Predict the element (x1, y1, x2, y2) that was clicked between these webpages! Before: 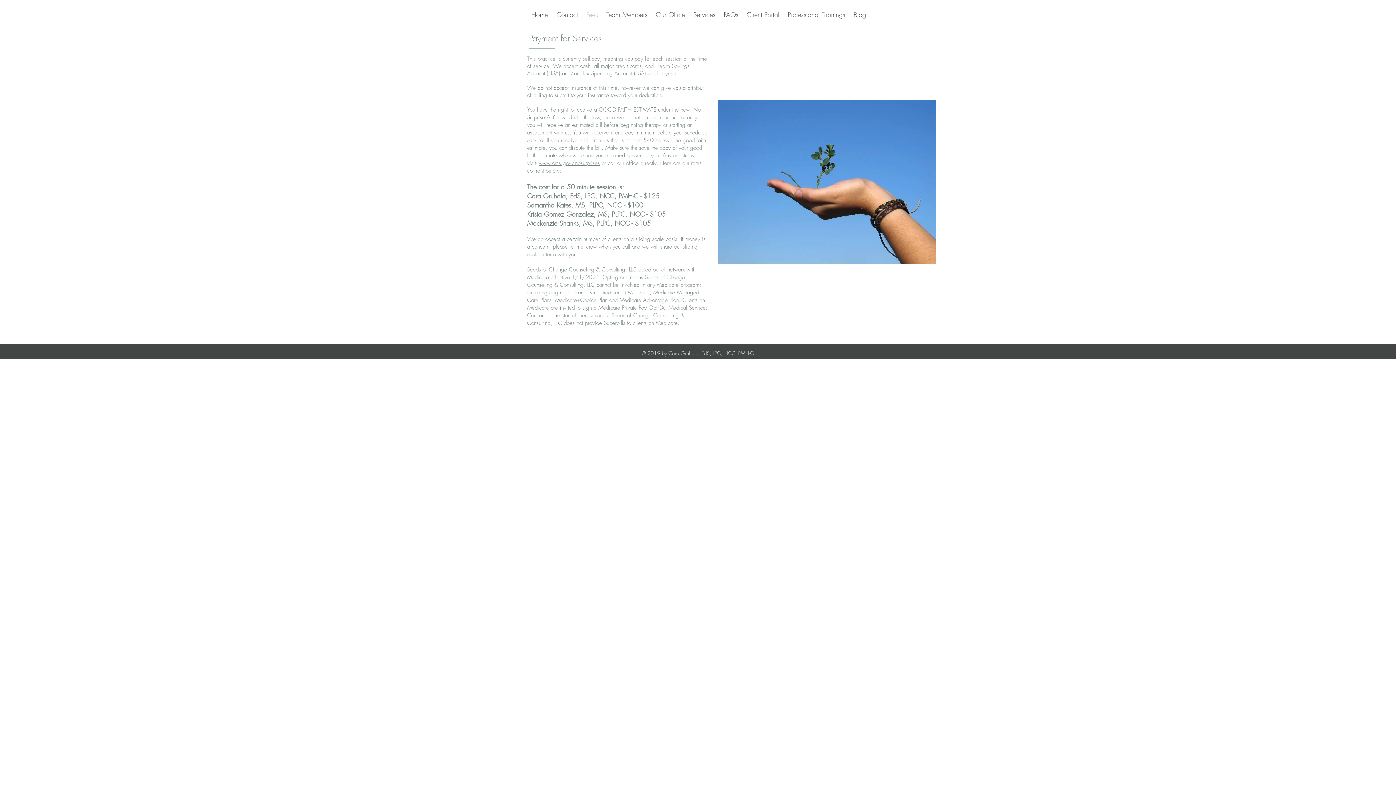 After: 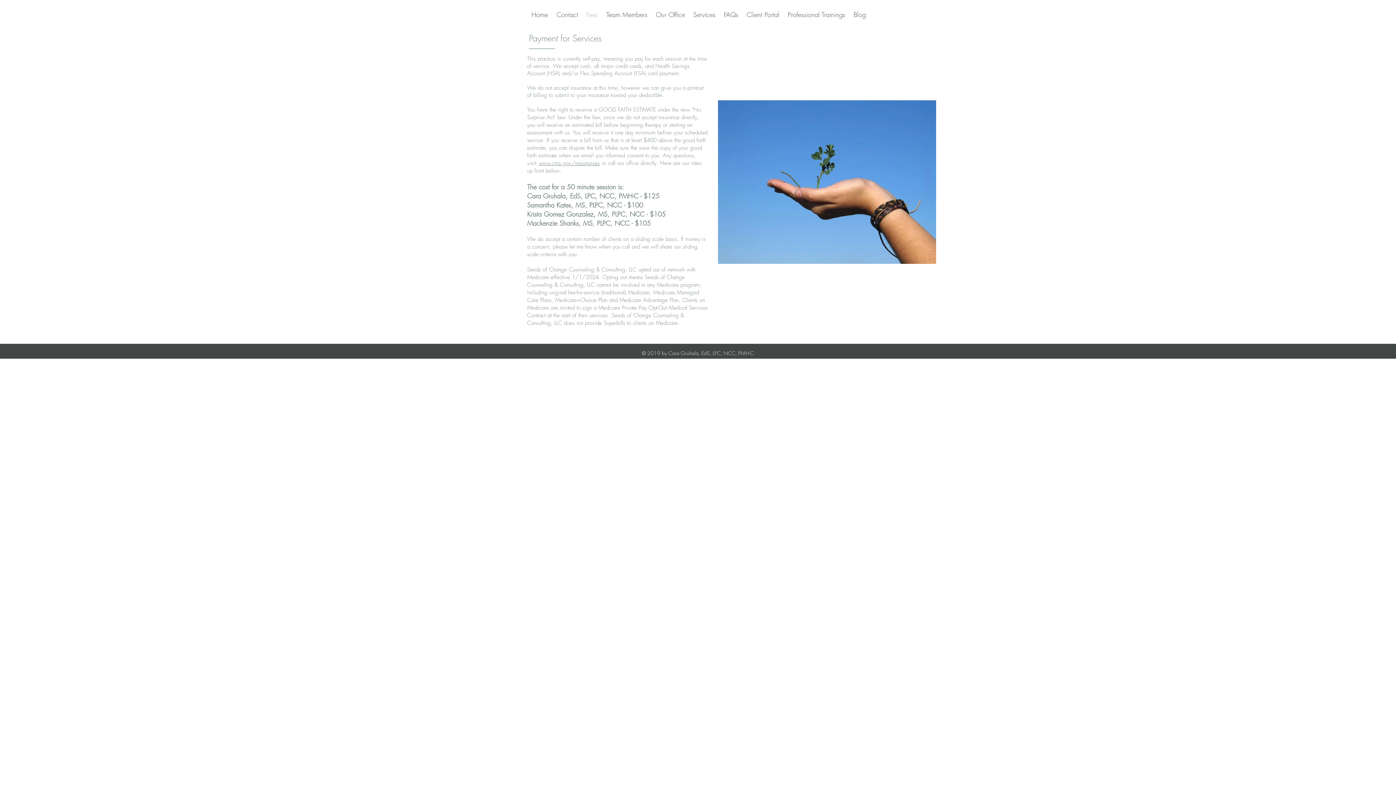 Action: bbox: (538, 159, 600, 166) label: www.cms.gov/nosurprises